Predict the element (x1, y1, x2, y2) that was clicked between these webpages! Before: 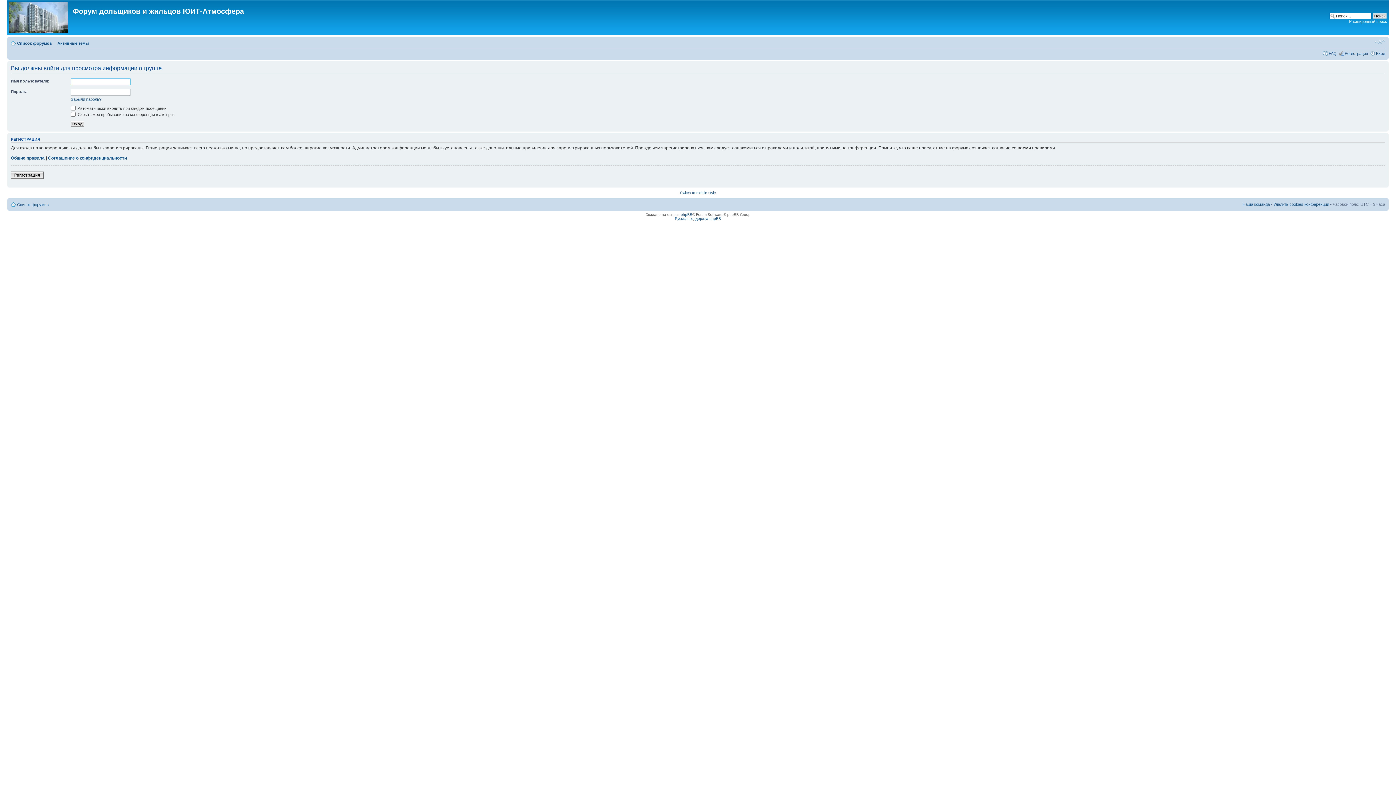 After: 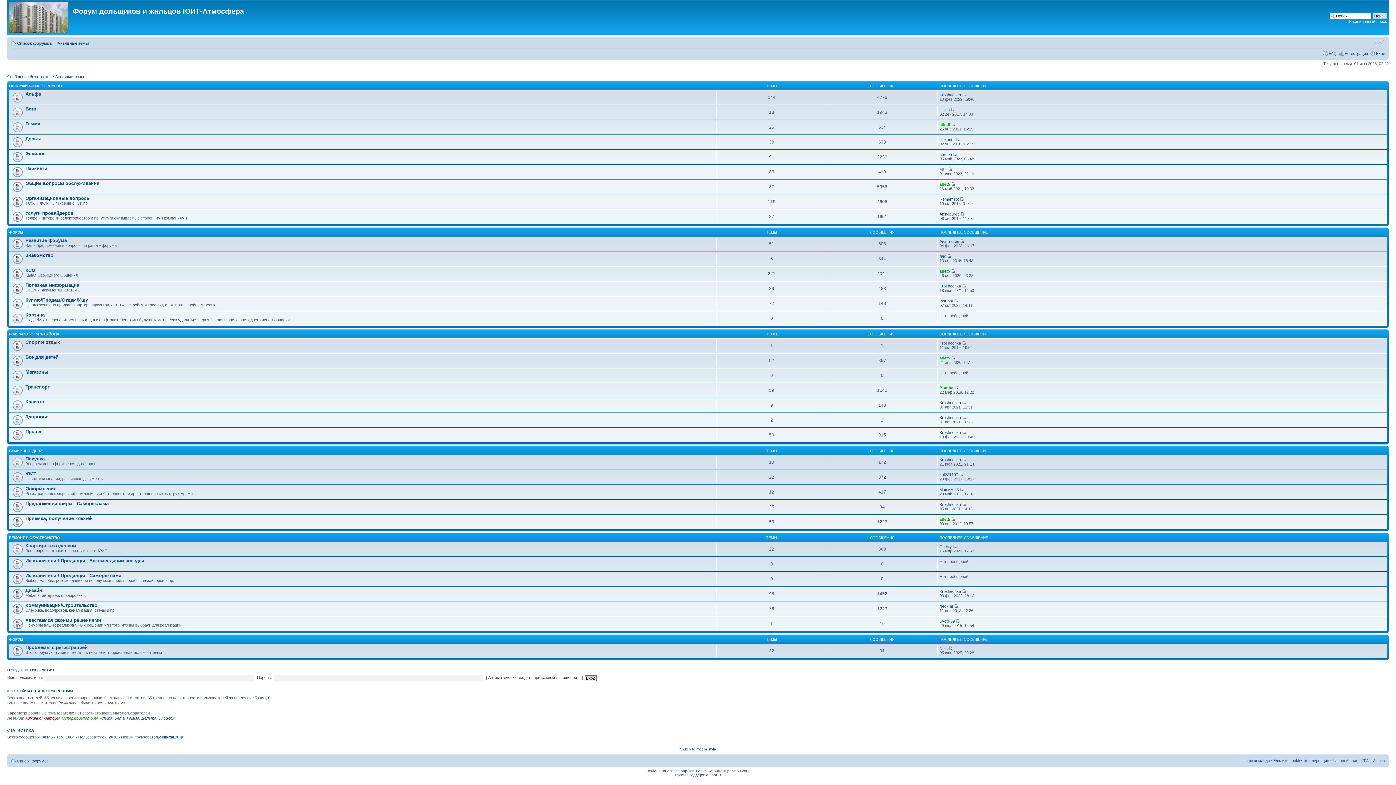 Action: bbox: (17, 41, 52, 45) label: Список форумов